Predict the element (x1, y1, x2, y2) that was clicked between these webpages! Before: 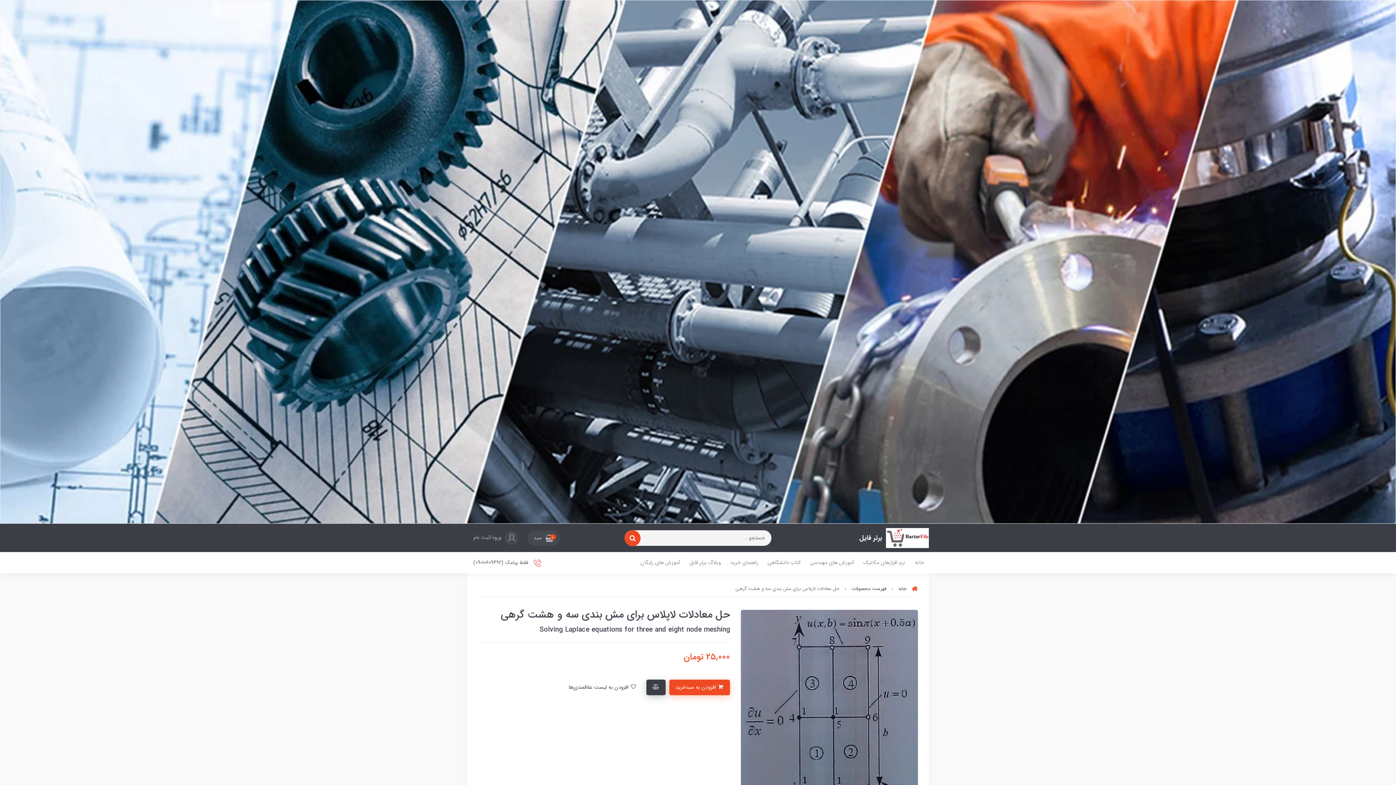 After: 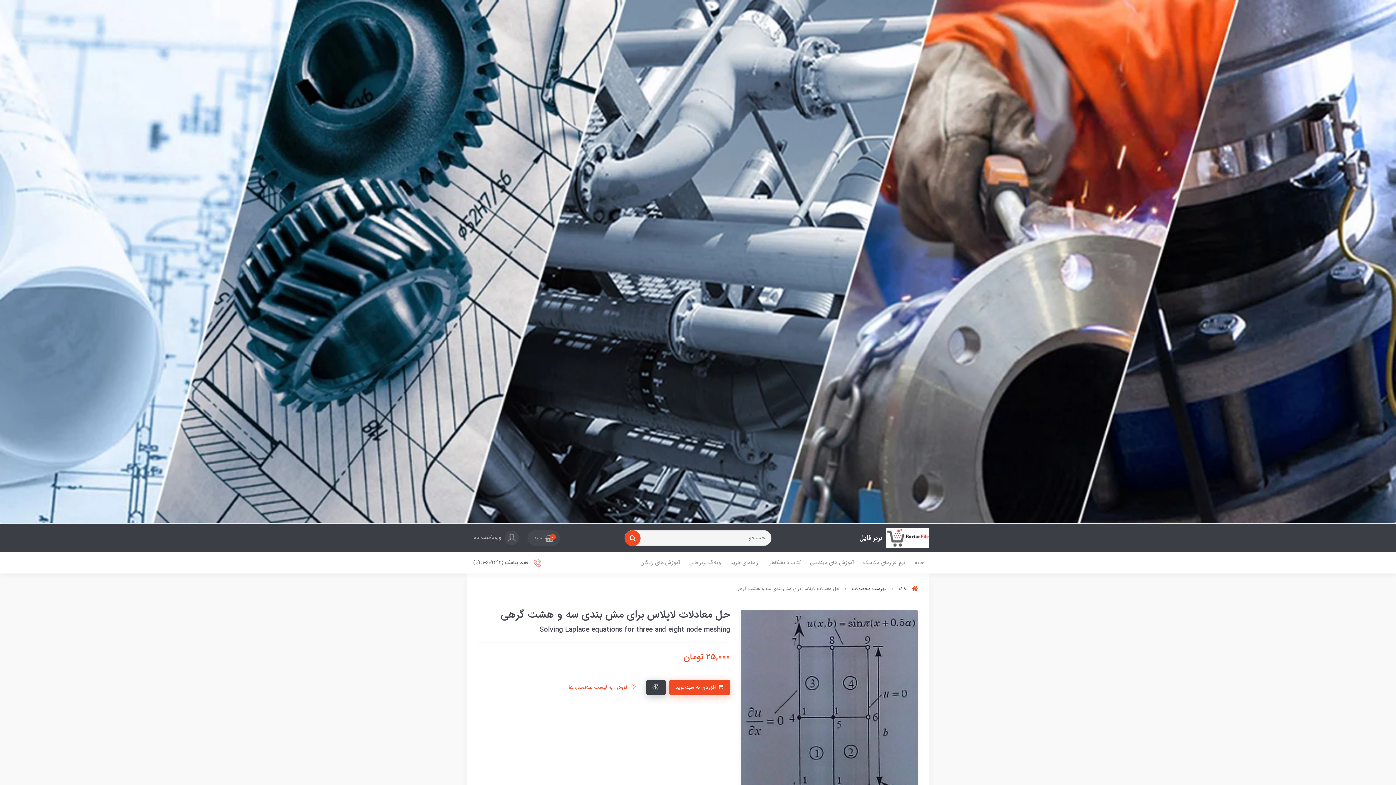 Action: label:  افزودن به لیست علاقمندی‌ها bbox: (562, 679, 643, 695)